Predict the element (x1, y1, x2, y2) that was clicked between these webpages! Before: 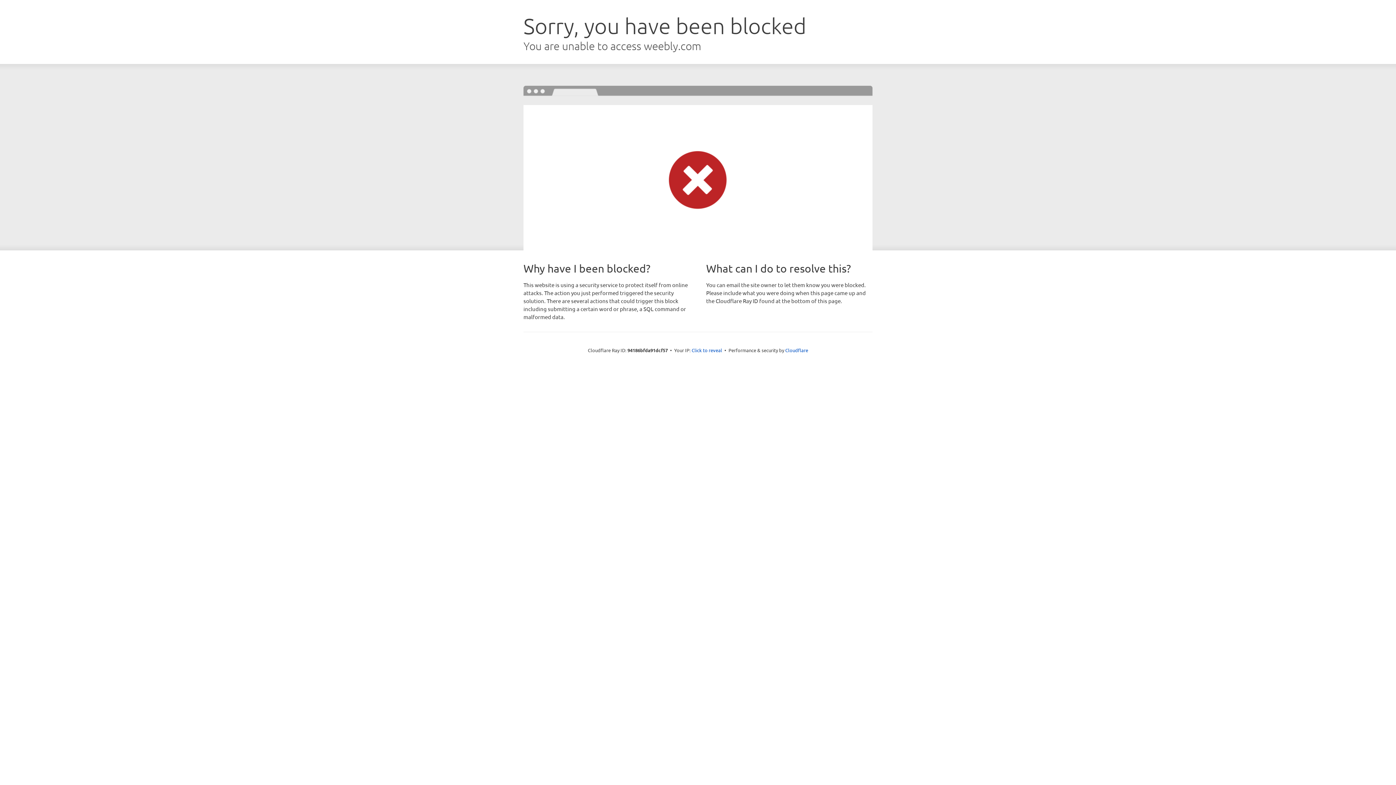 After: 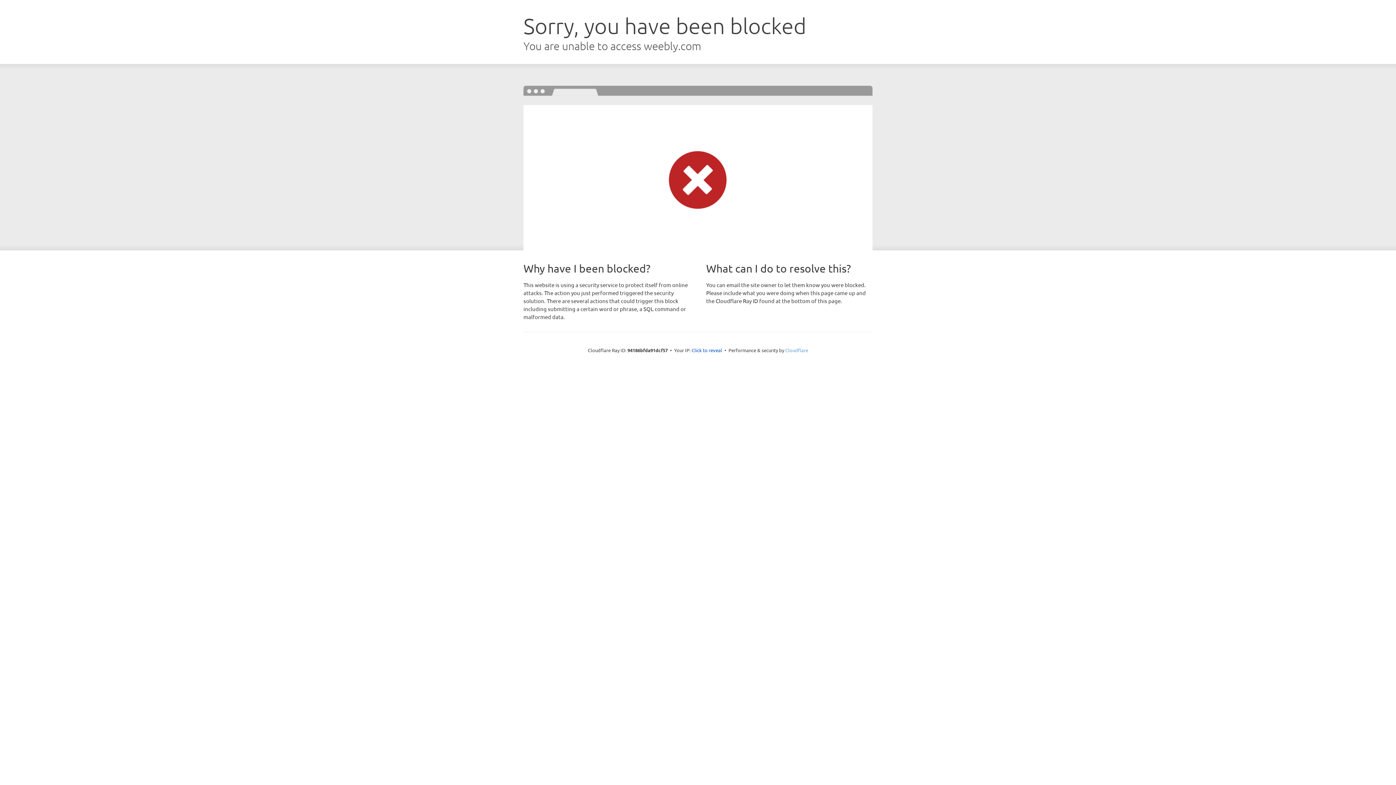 Action: label: Cloudflare bbox: (785, 347, 808, 353)